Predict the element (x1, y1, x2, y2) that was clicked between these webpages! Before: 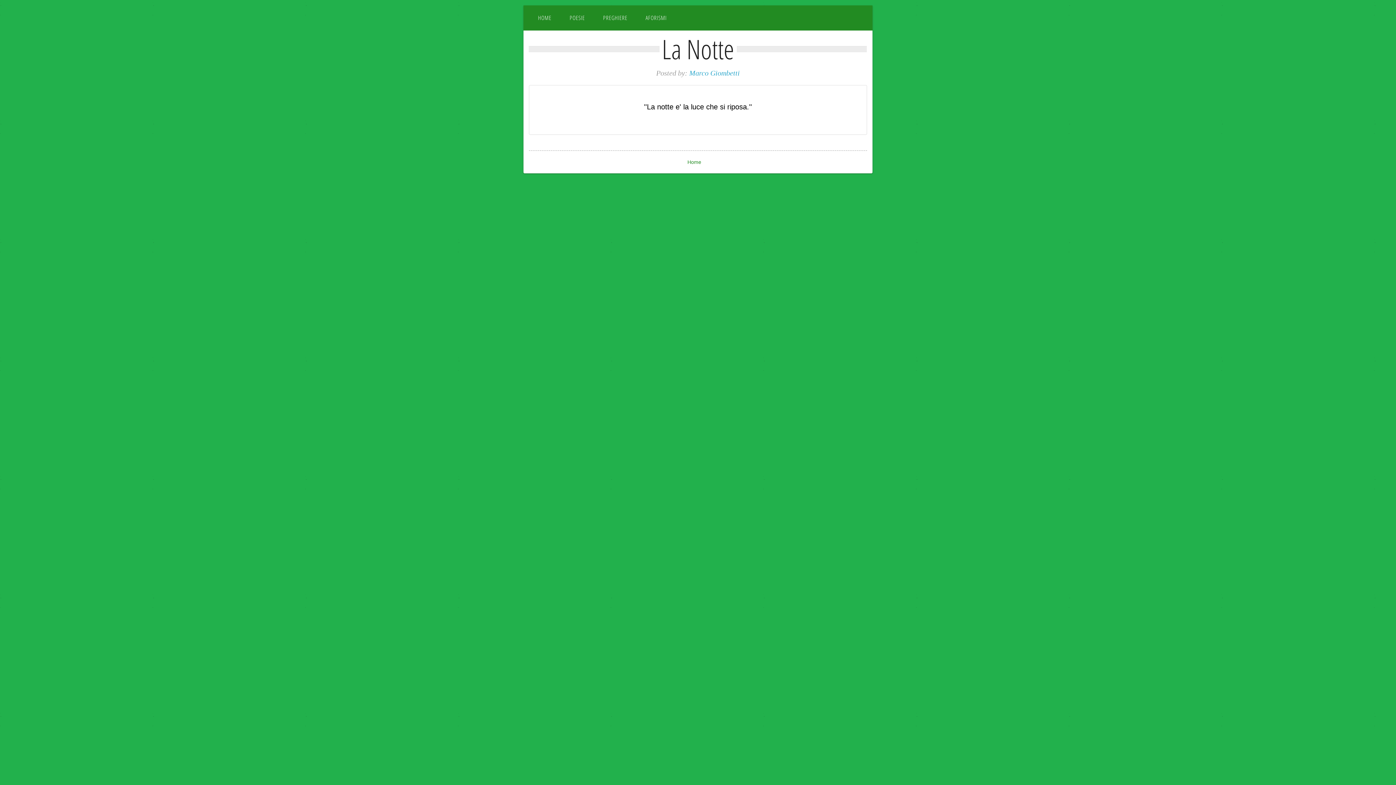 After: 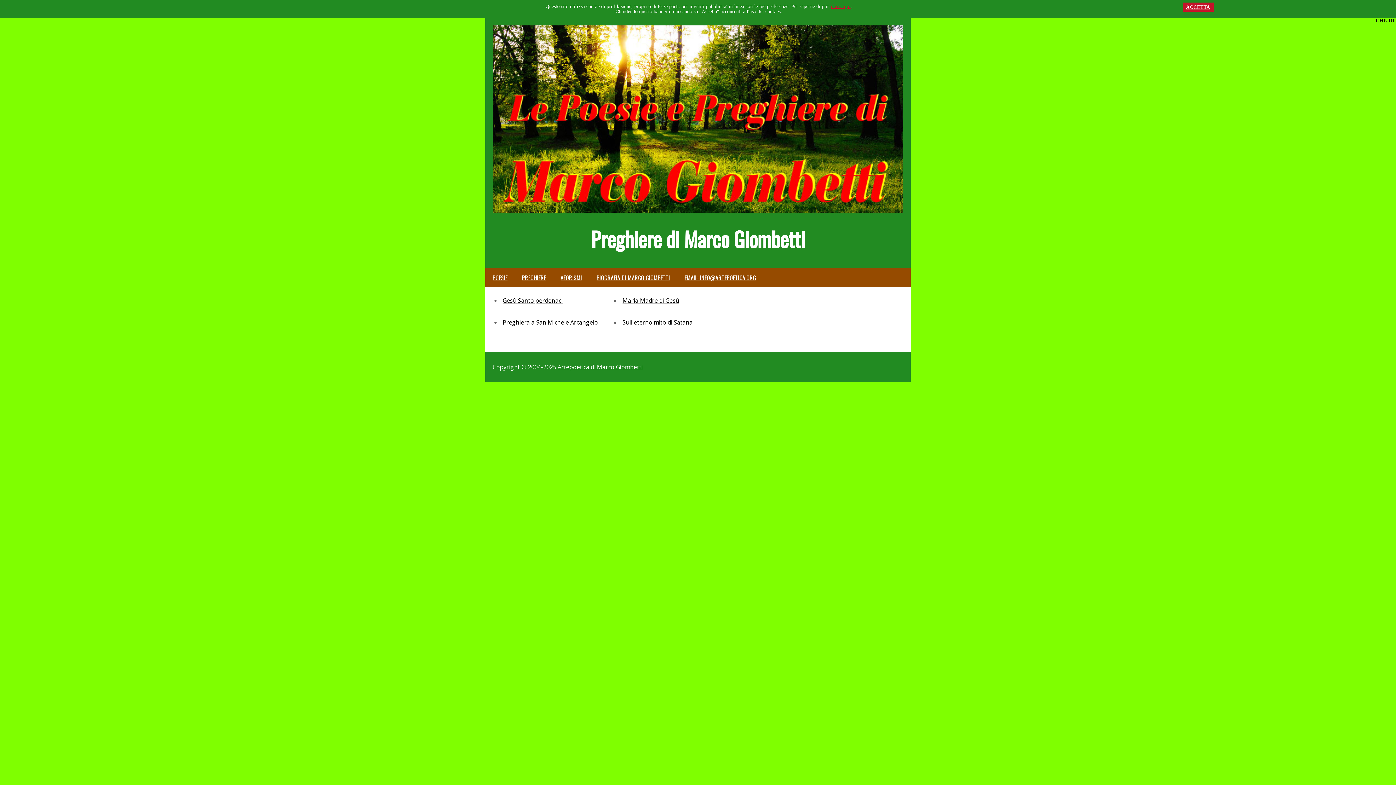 Action: bbox: (594, 9, 636, 26) label: PREGHIERE